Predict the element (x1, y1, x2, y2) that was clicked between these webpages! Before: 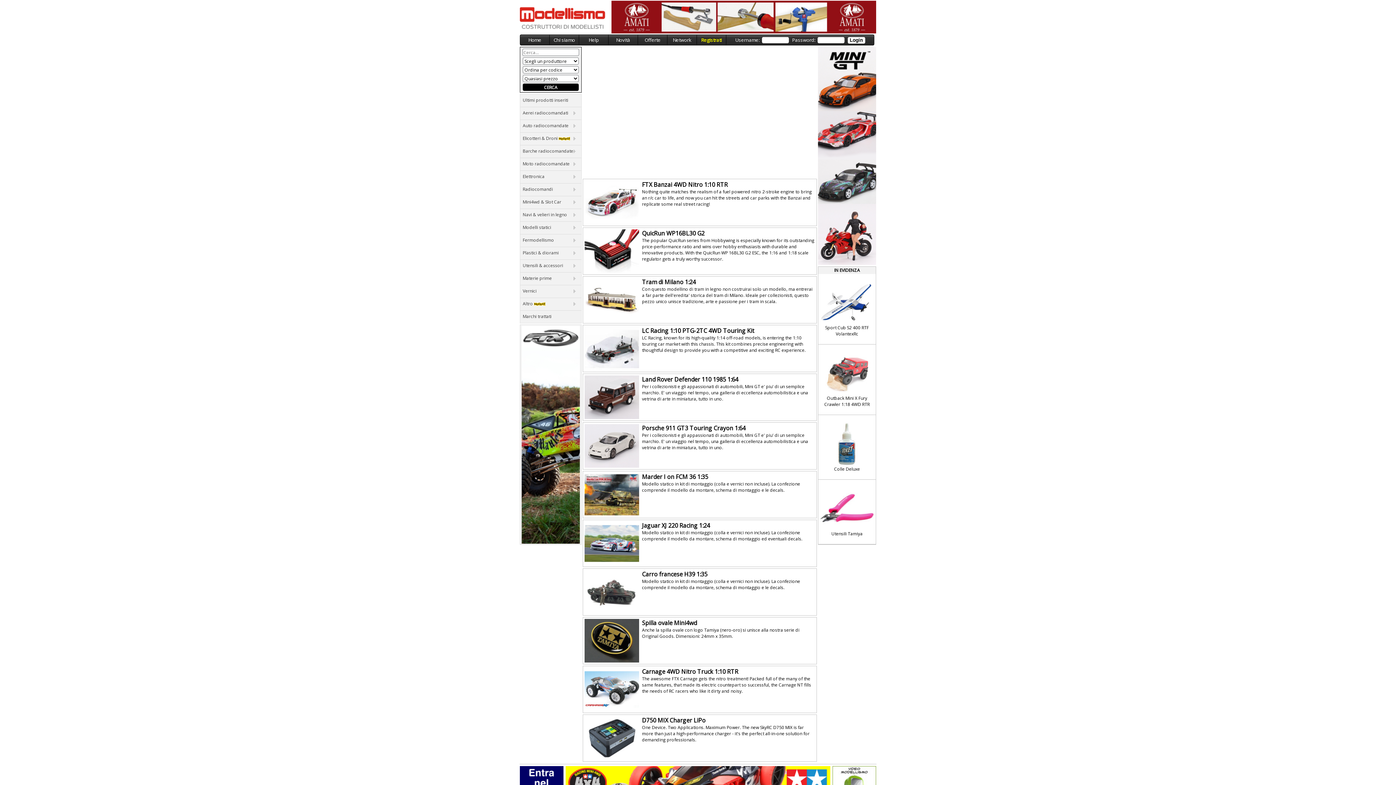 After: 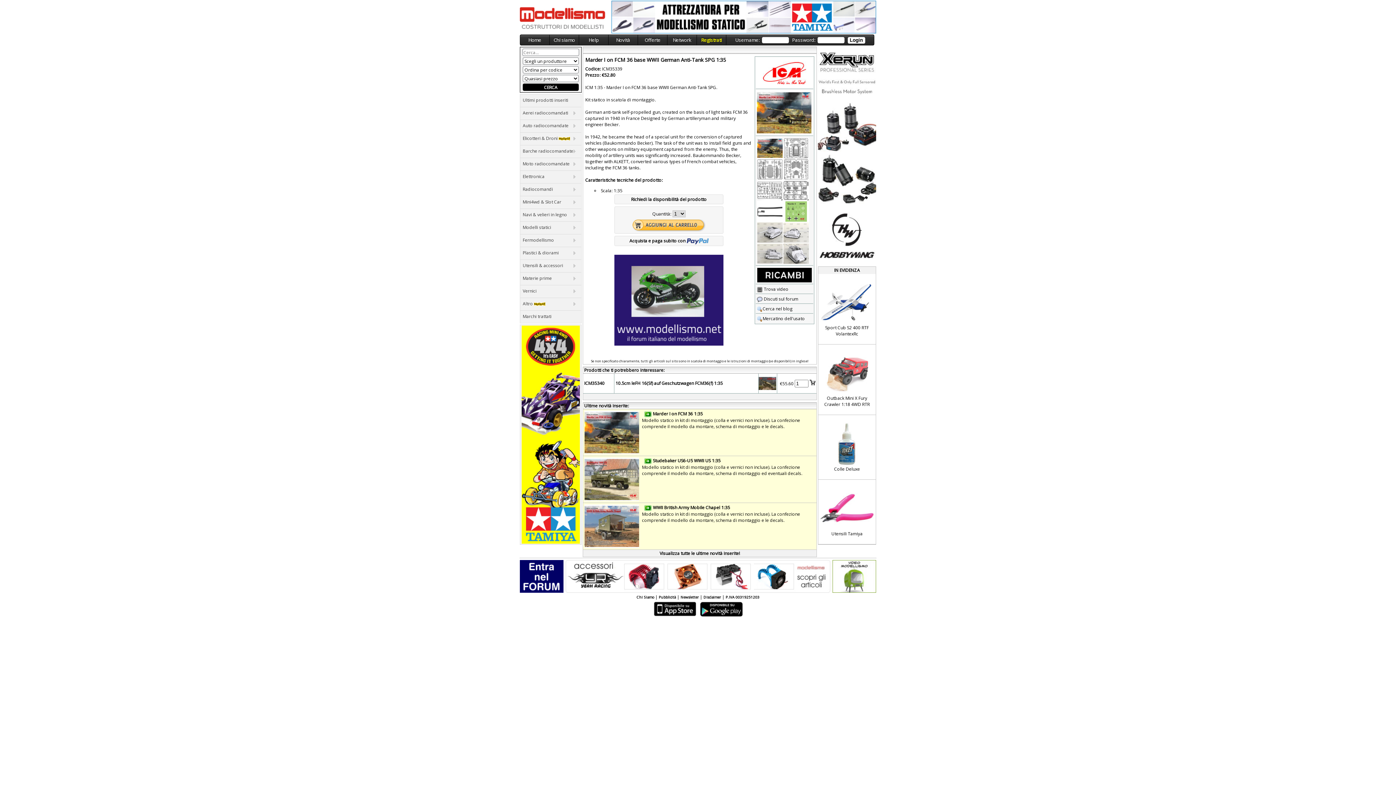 Action: bbox: (642, 481, 800, 493) label: Modello statico in kit di montaggio (colla e vernici non incluse). La confezione comprende il modello da montare, schema di montaggio e le decals.